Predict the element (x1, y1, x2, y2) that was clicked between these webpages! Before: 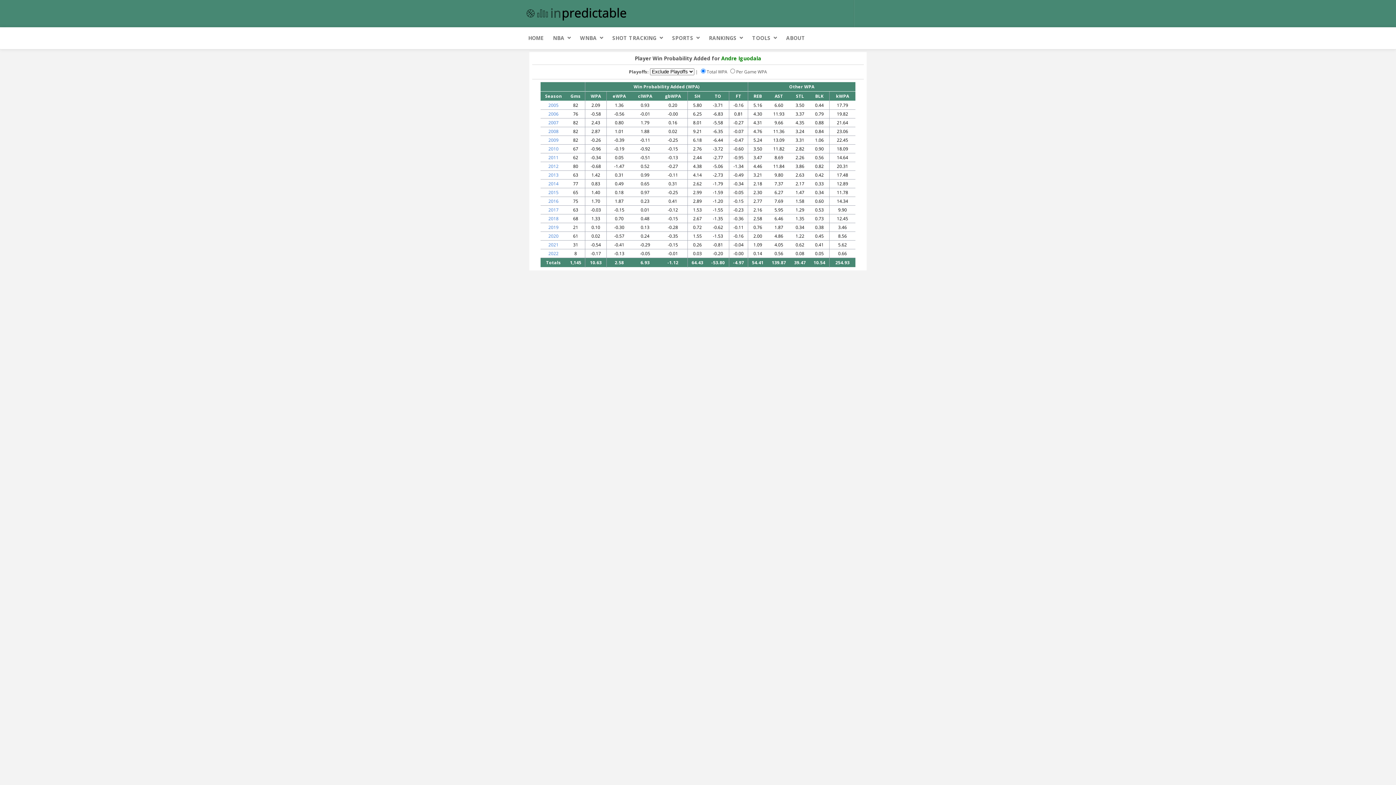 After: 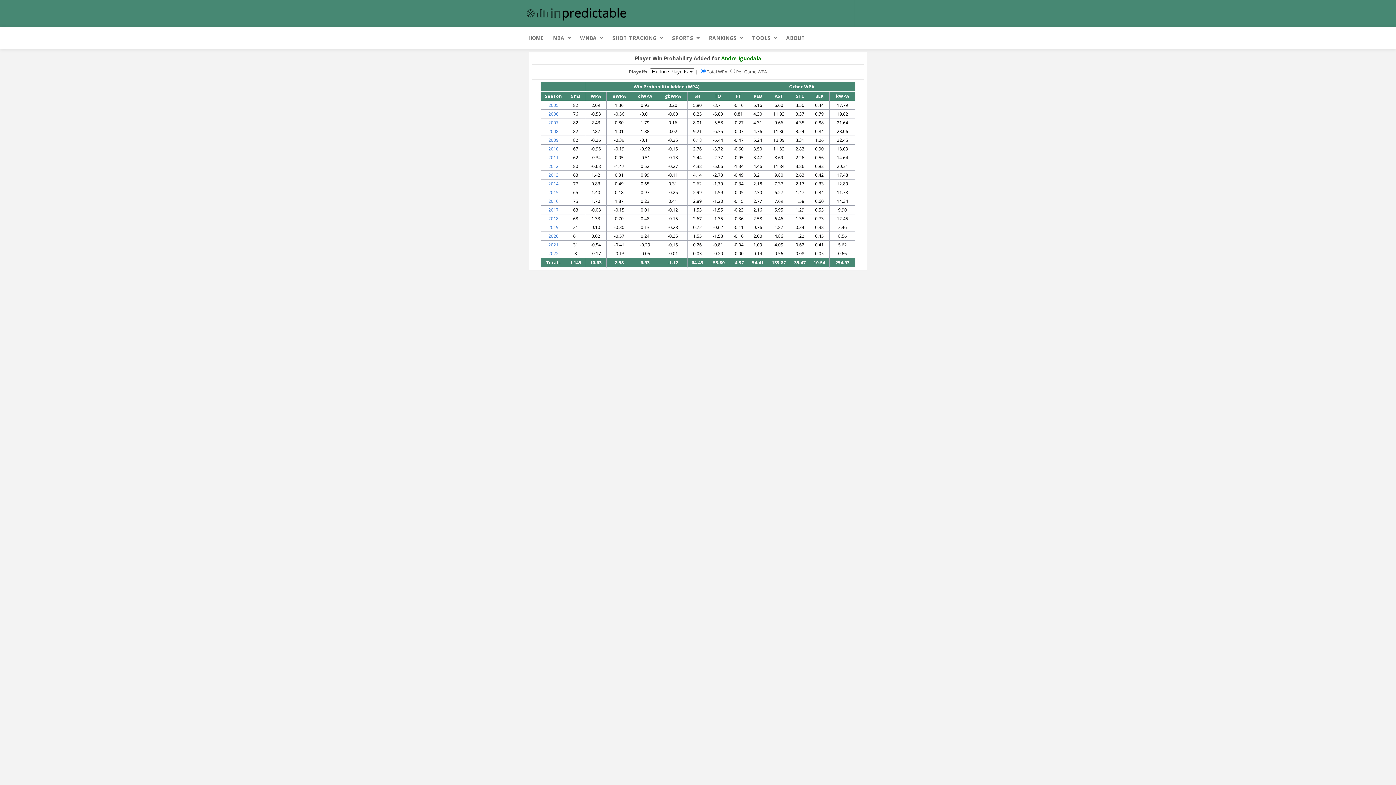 Action: label: kWPA bbox: (834, 91, 850, 101)